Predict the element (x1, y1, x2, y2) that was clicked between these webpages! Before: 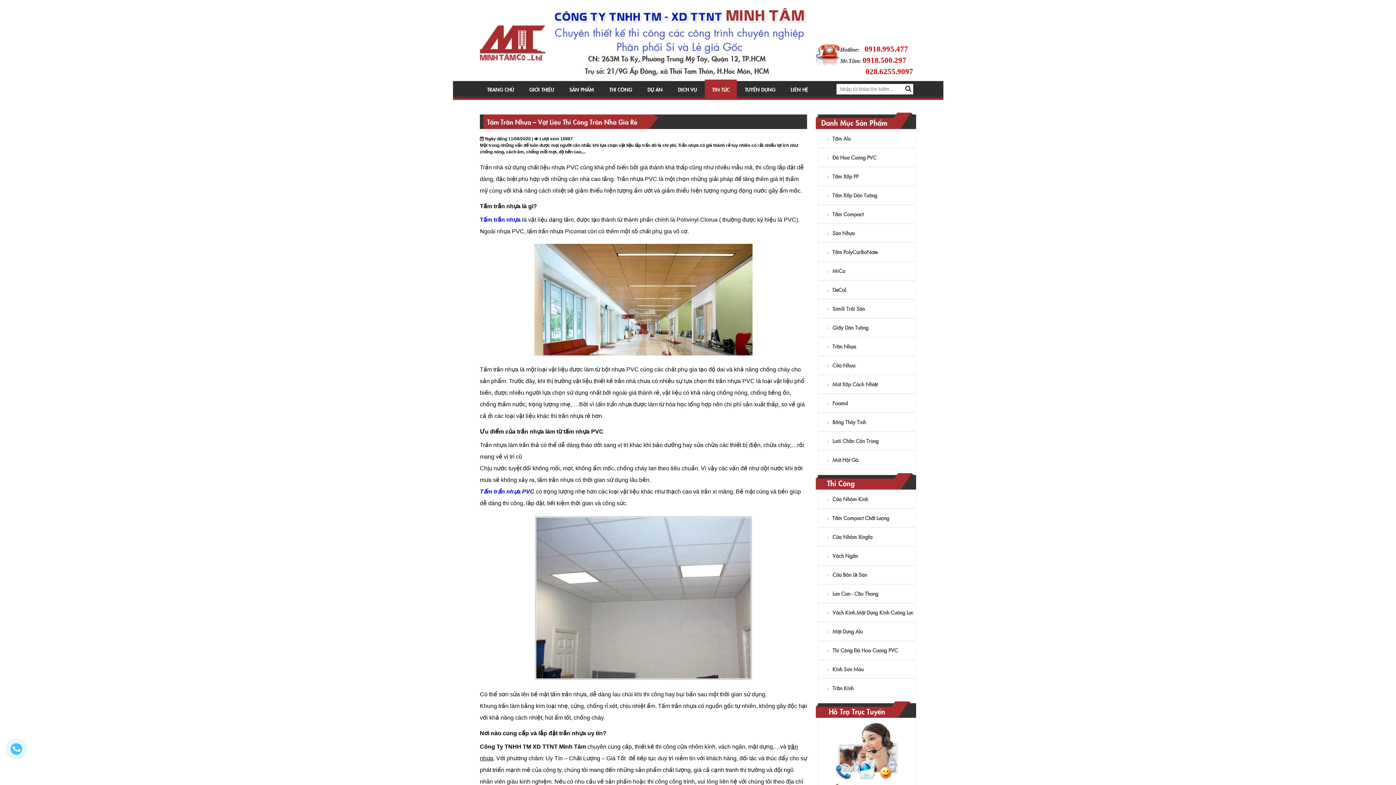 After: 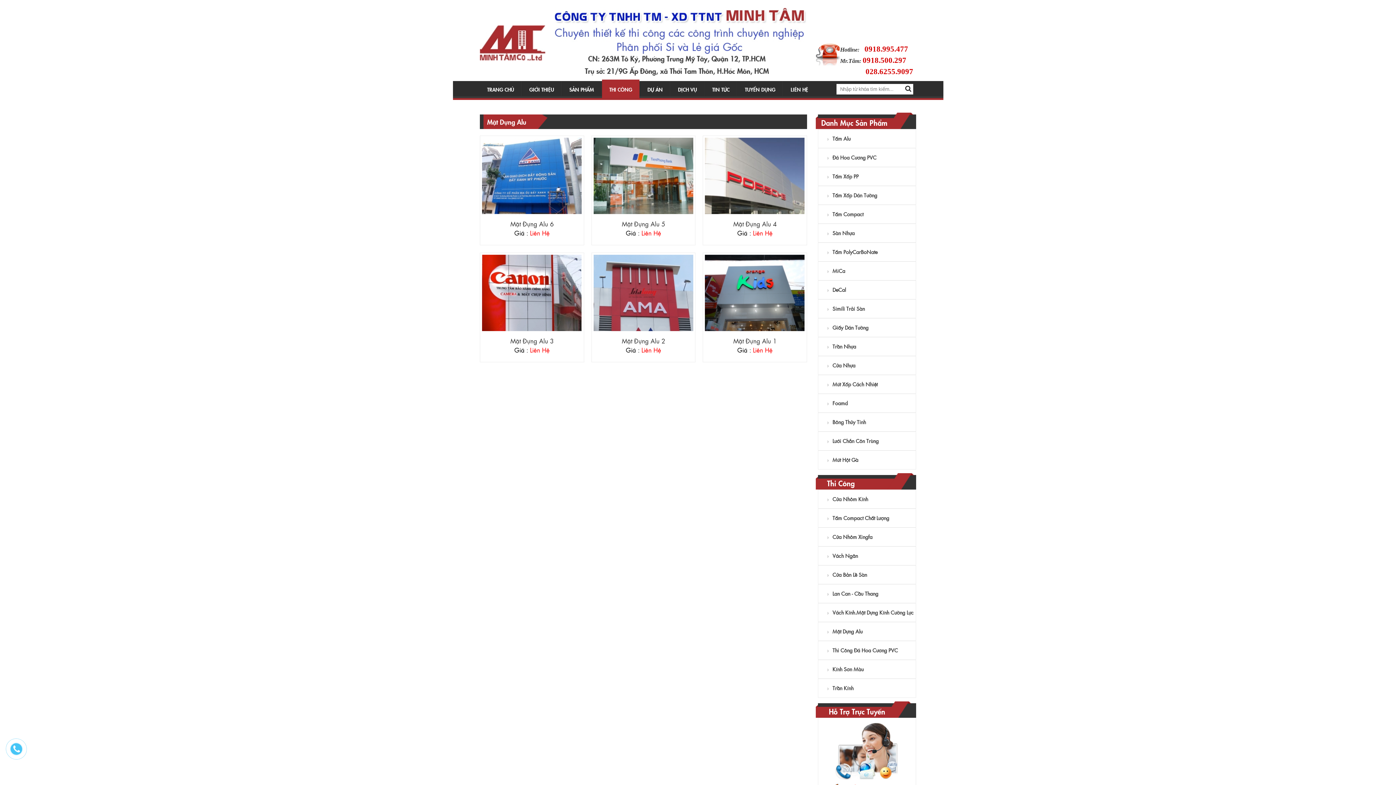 Action: label: Mặt Dựng Alu bbox: (818, 622, 916, 641)